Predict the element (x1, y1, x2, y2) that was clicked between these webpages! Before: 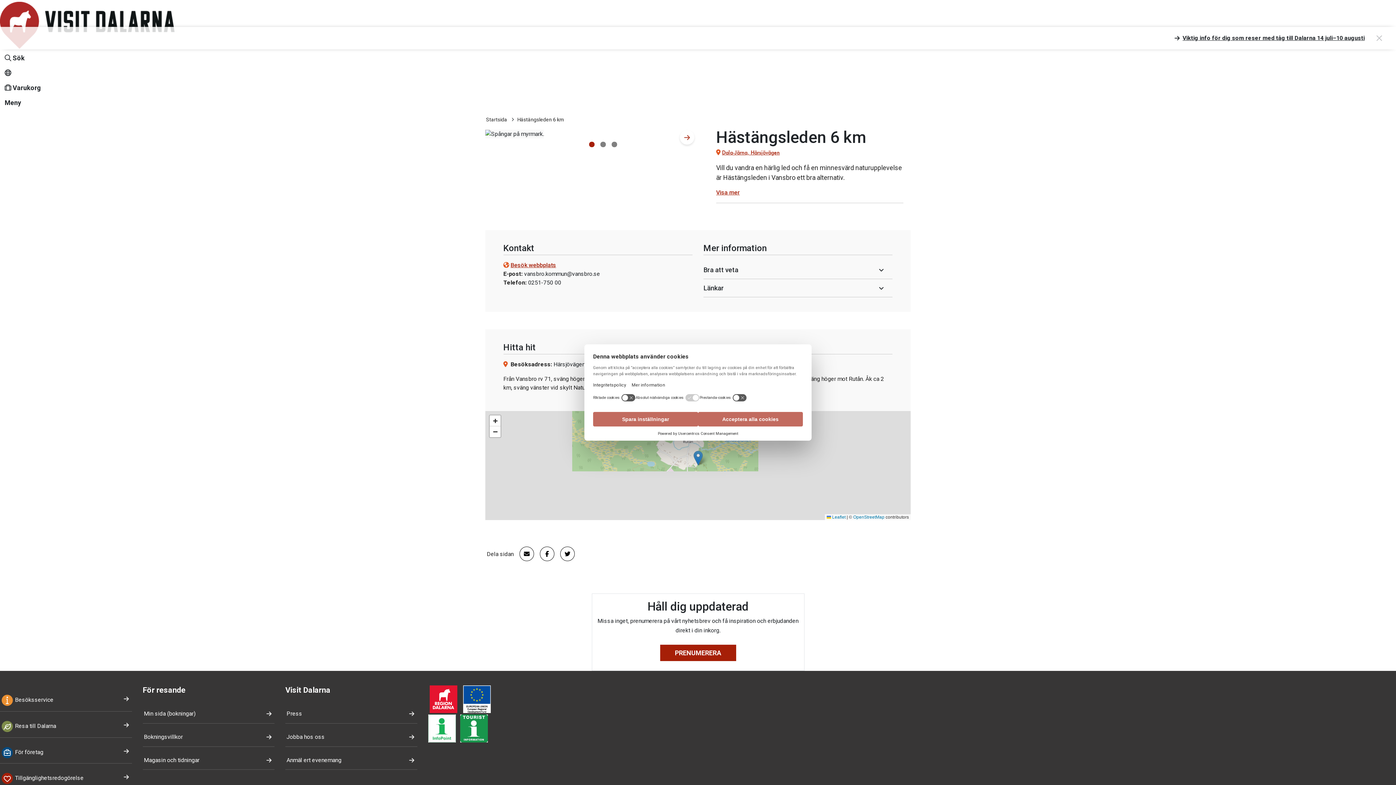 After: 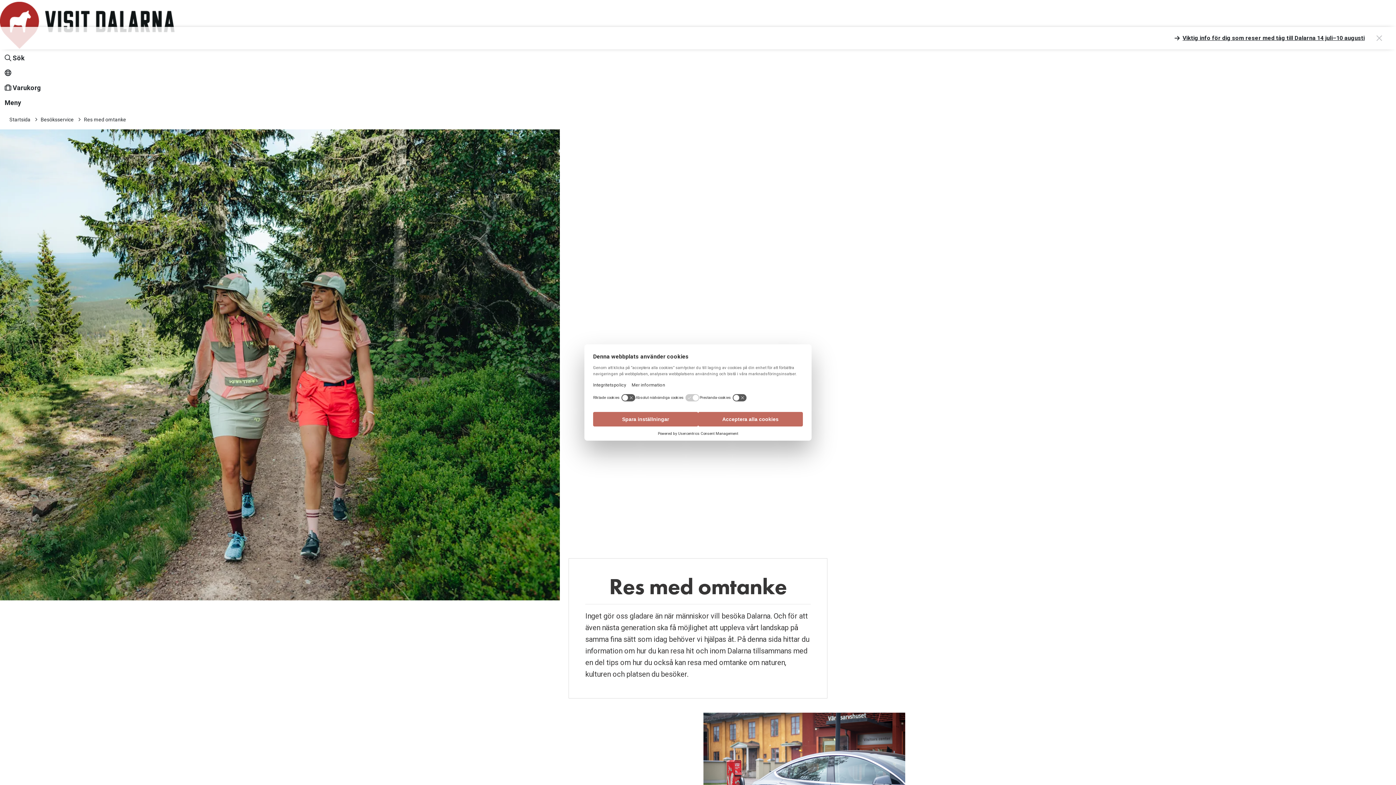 Action: label:  Resa till Dalarna bbox: (0, 711, 131, 738)